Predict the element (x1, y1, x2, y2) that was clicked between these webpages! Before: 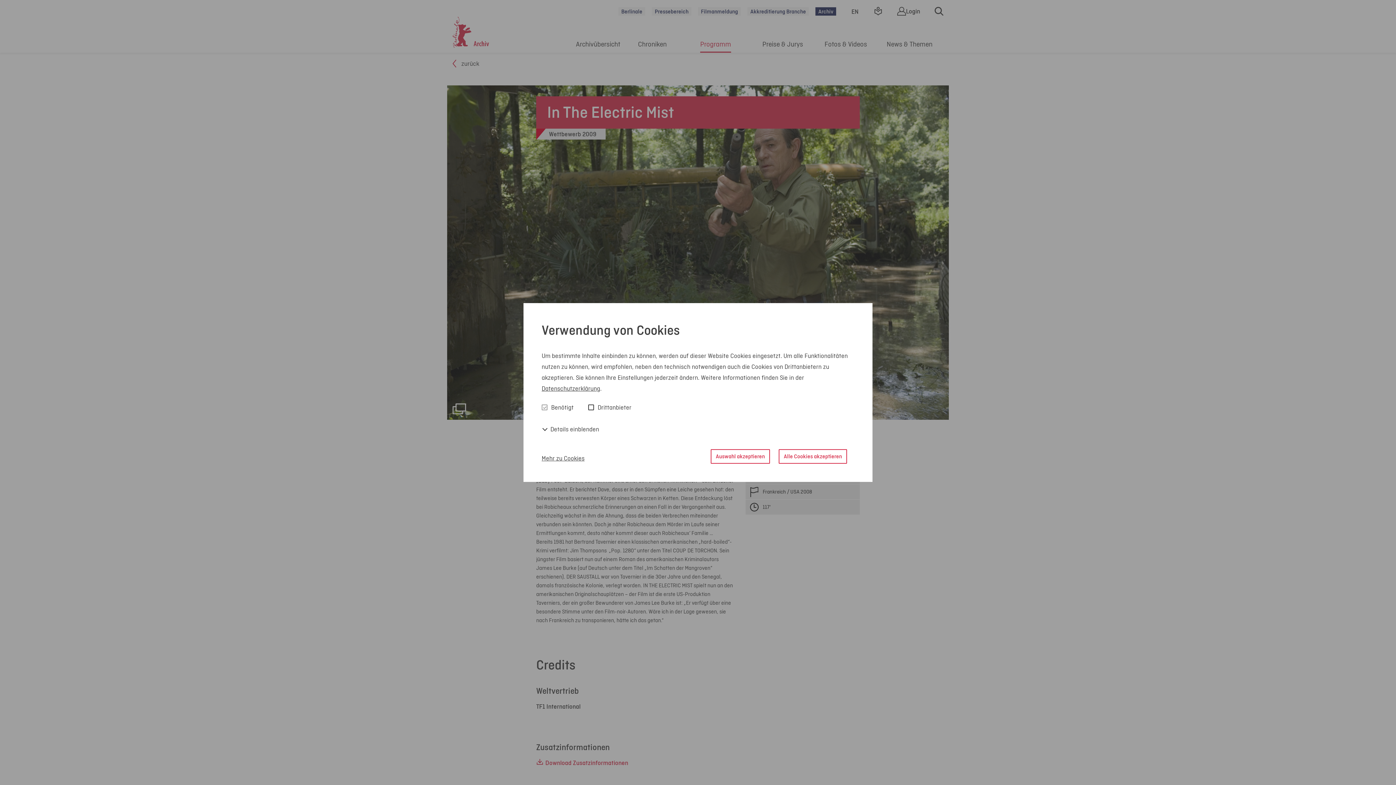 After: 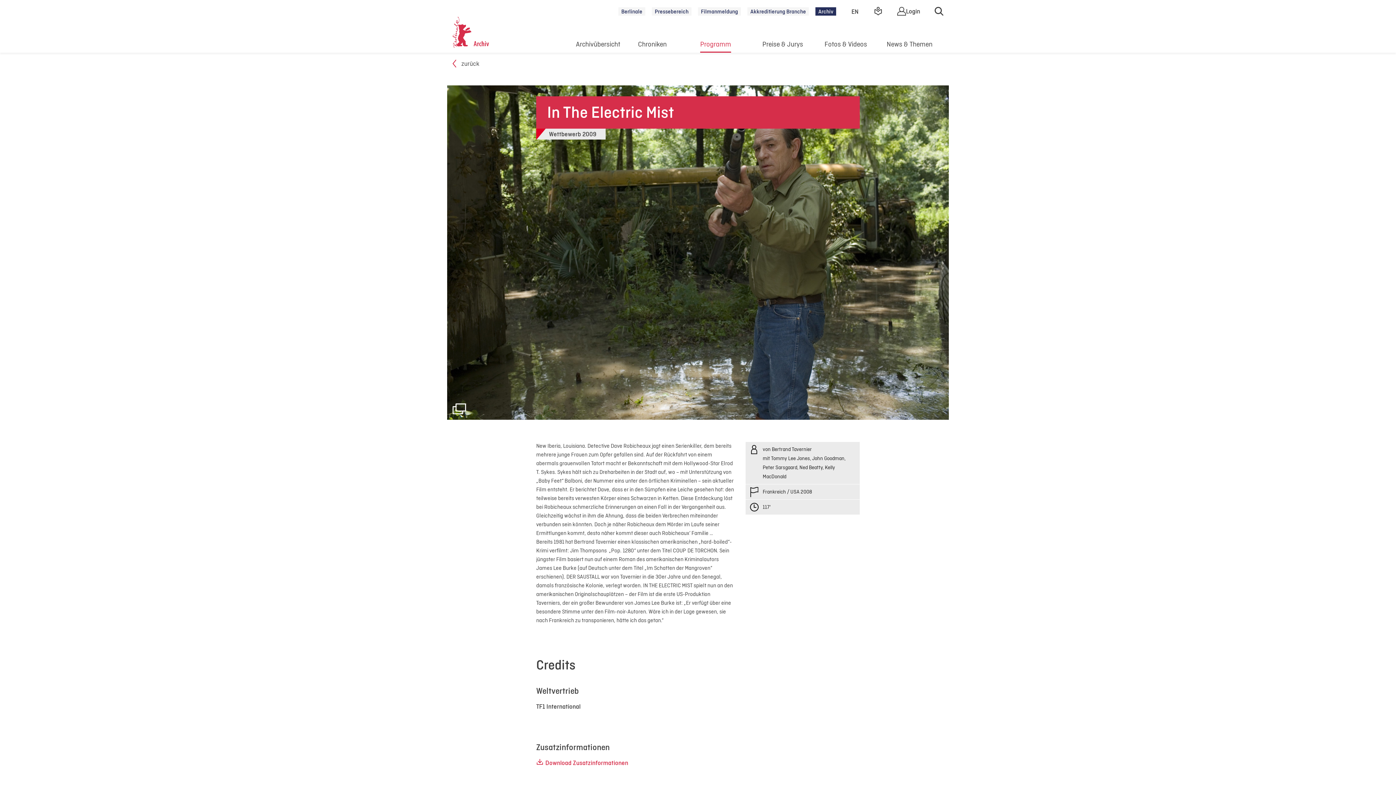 Action: bbox: (710, 449, 770, 463) label: Auswahl akzeptieren